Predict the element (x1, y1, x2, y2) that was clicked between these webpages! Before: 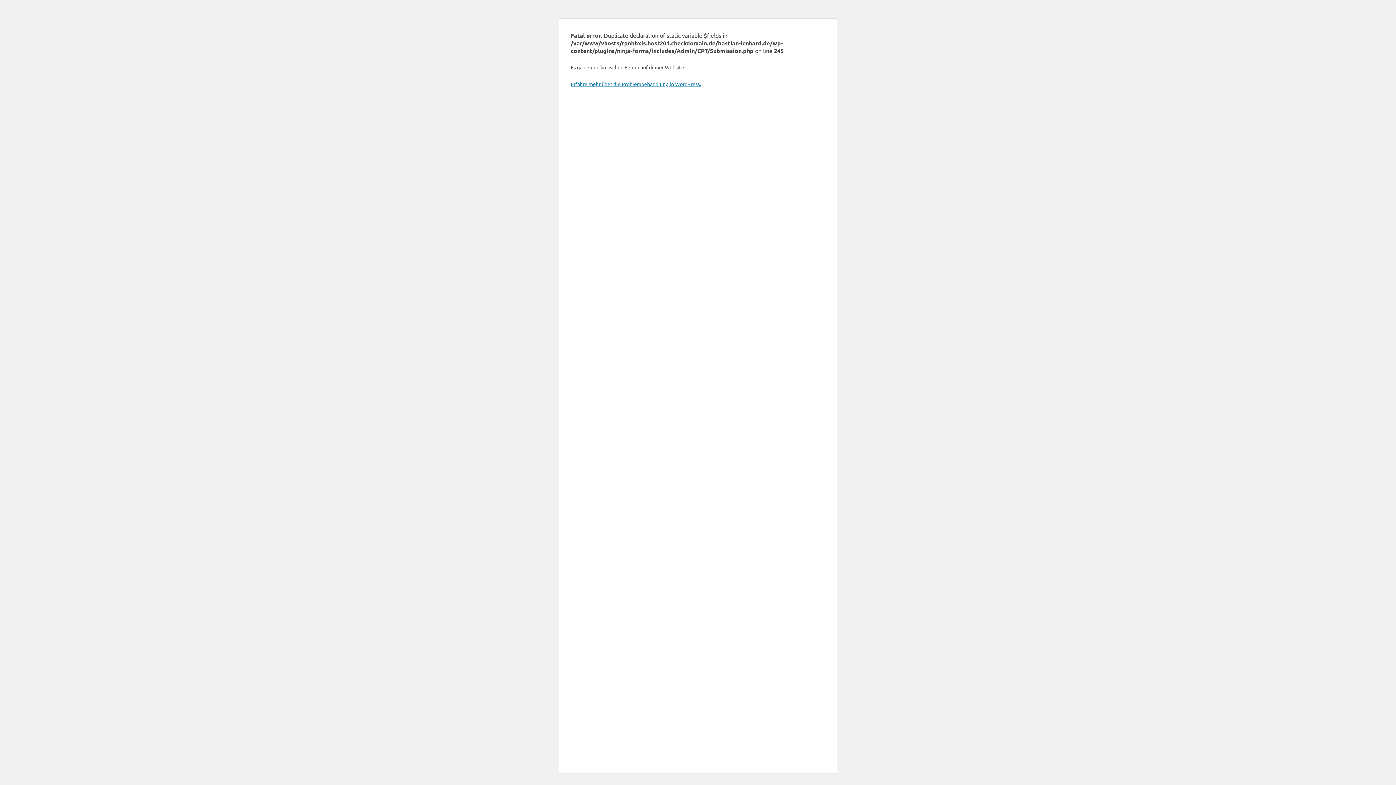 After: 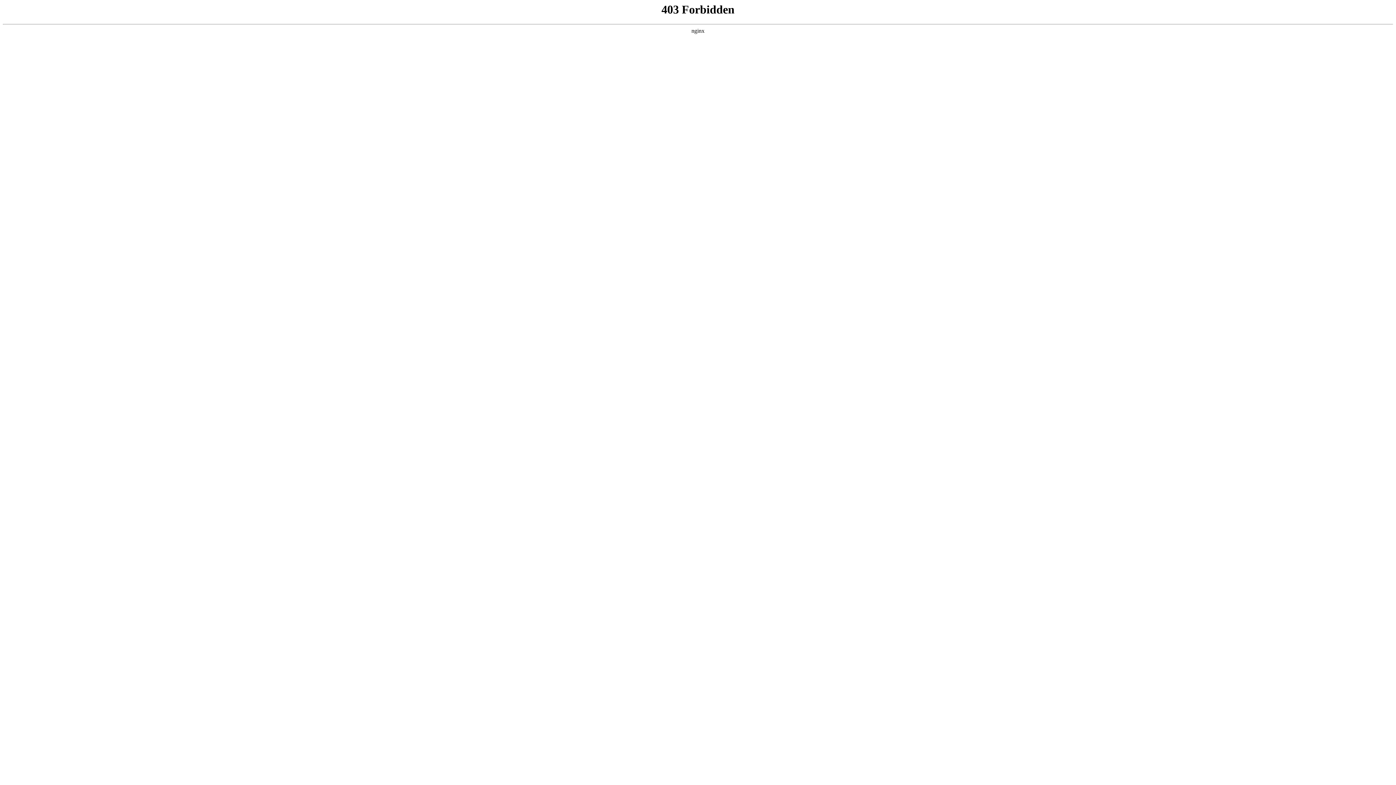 Action: bbox: (570, 80, 701, 87) label: Erfahre mehr über die Problembehandlung in WordPress.